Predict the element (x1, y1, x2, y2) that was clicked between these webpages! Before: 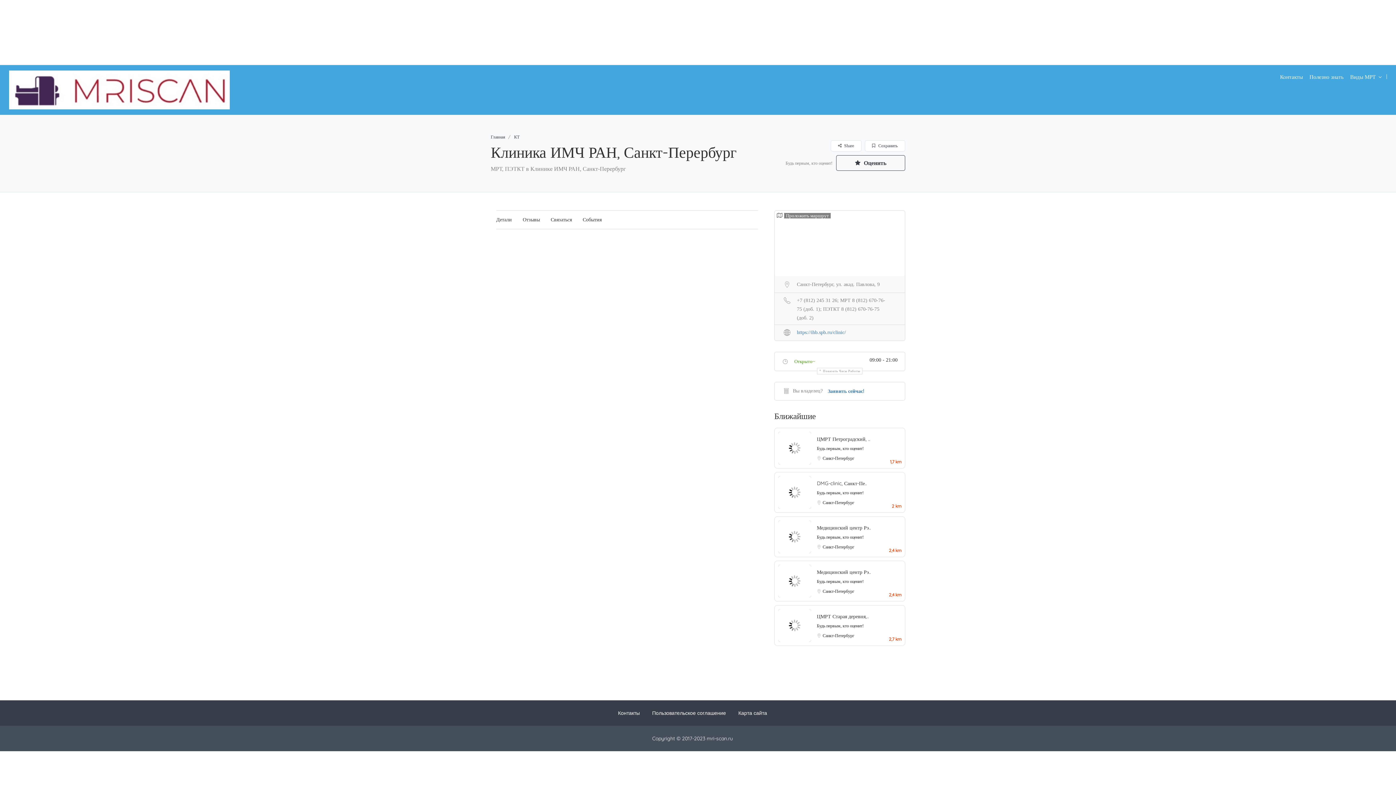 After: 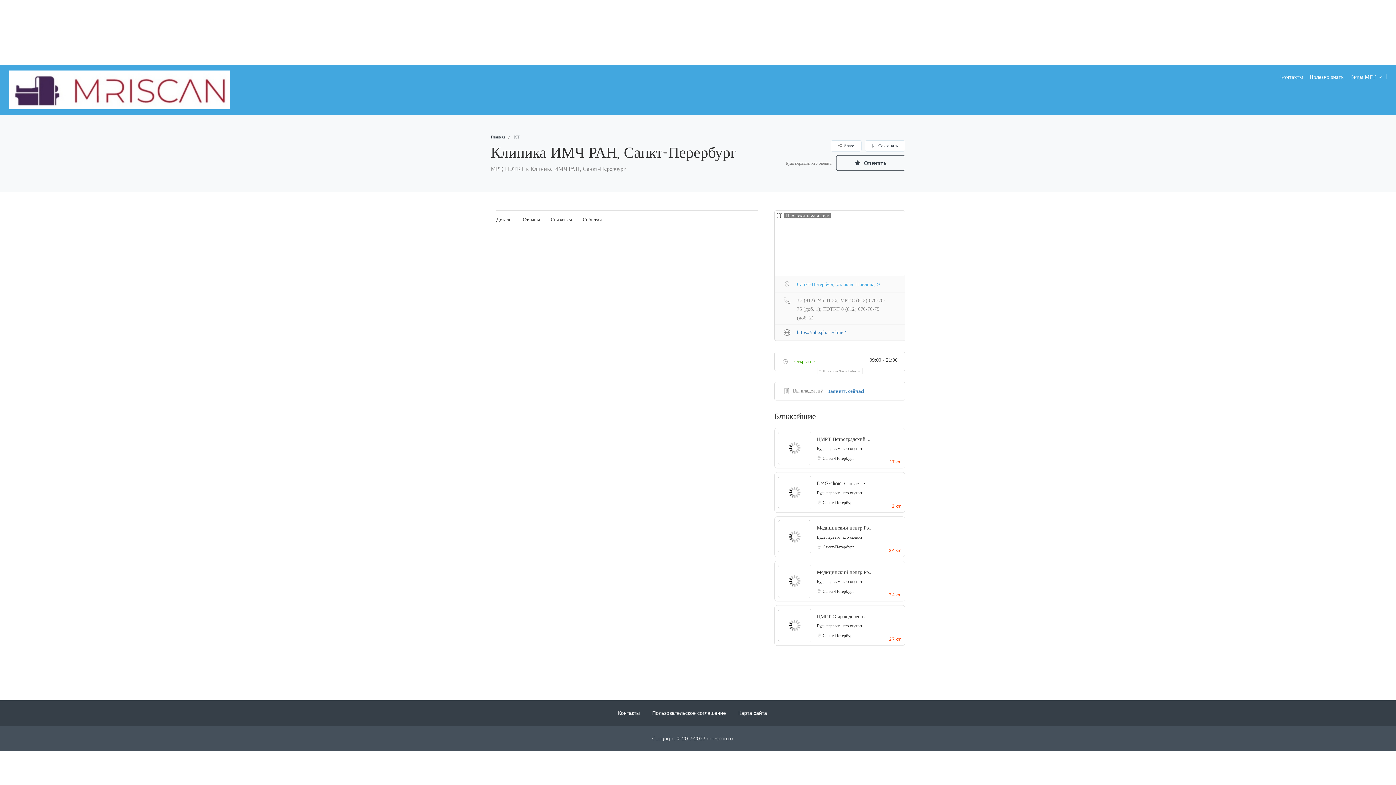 Action: label:  Санкт-Петербург, ул. акад. Павлова, 9 bbox: (774, 278, 905, 290)